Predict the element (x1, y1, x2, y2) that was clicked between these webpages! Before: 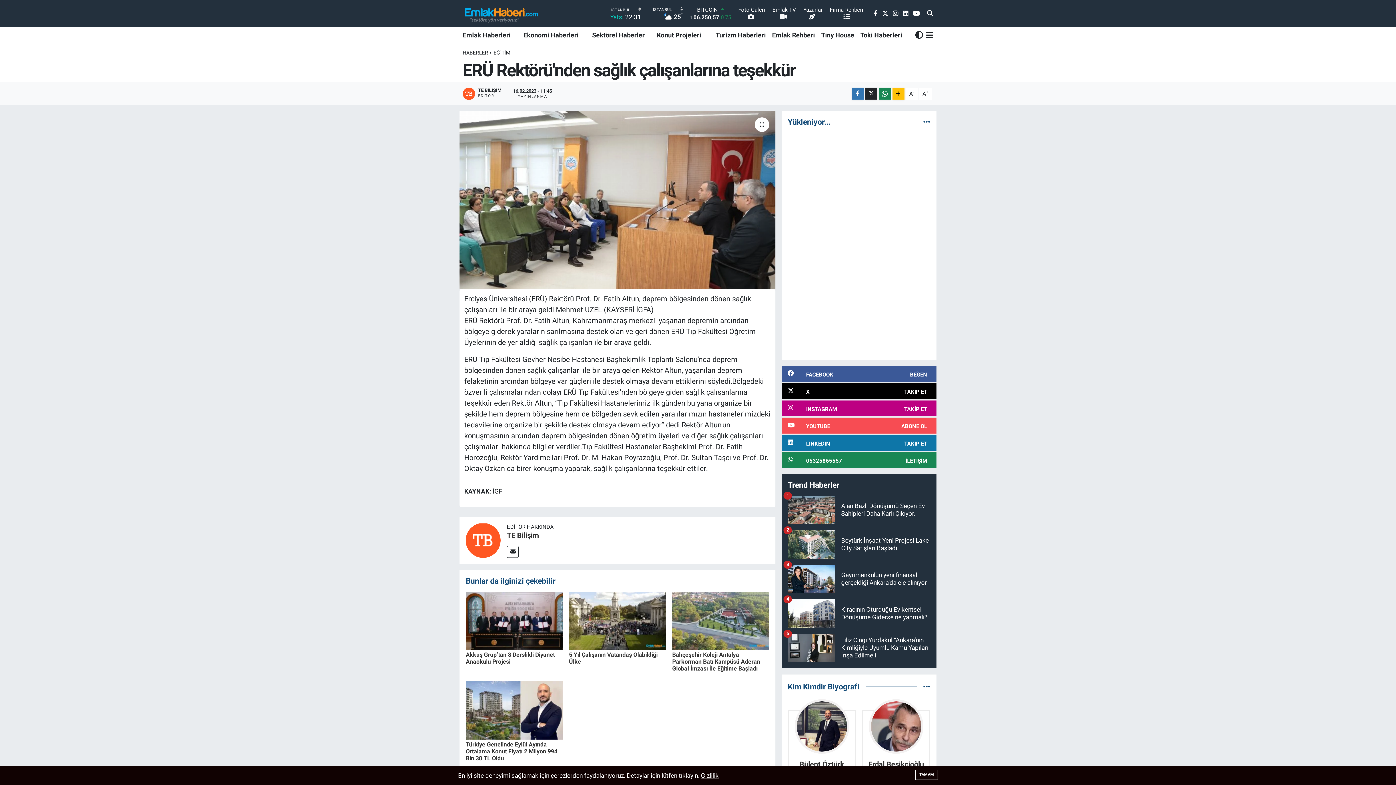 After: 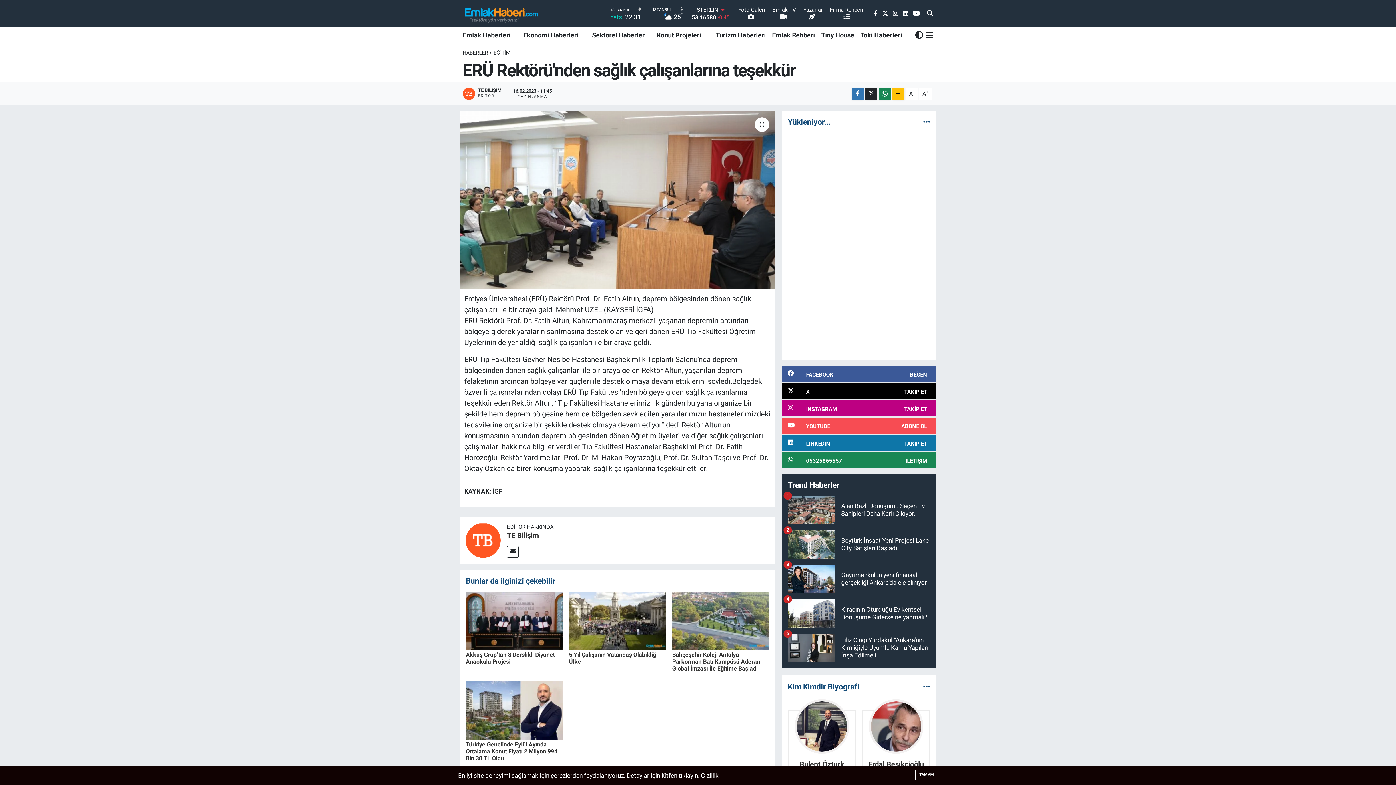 Action: bbox: (569, 616, 666, 624)